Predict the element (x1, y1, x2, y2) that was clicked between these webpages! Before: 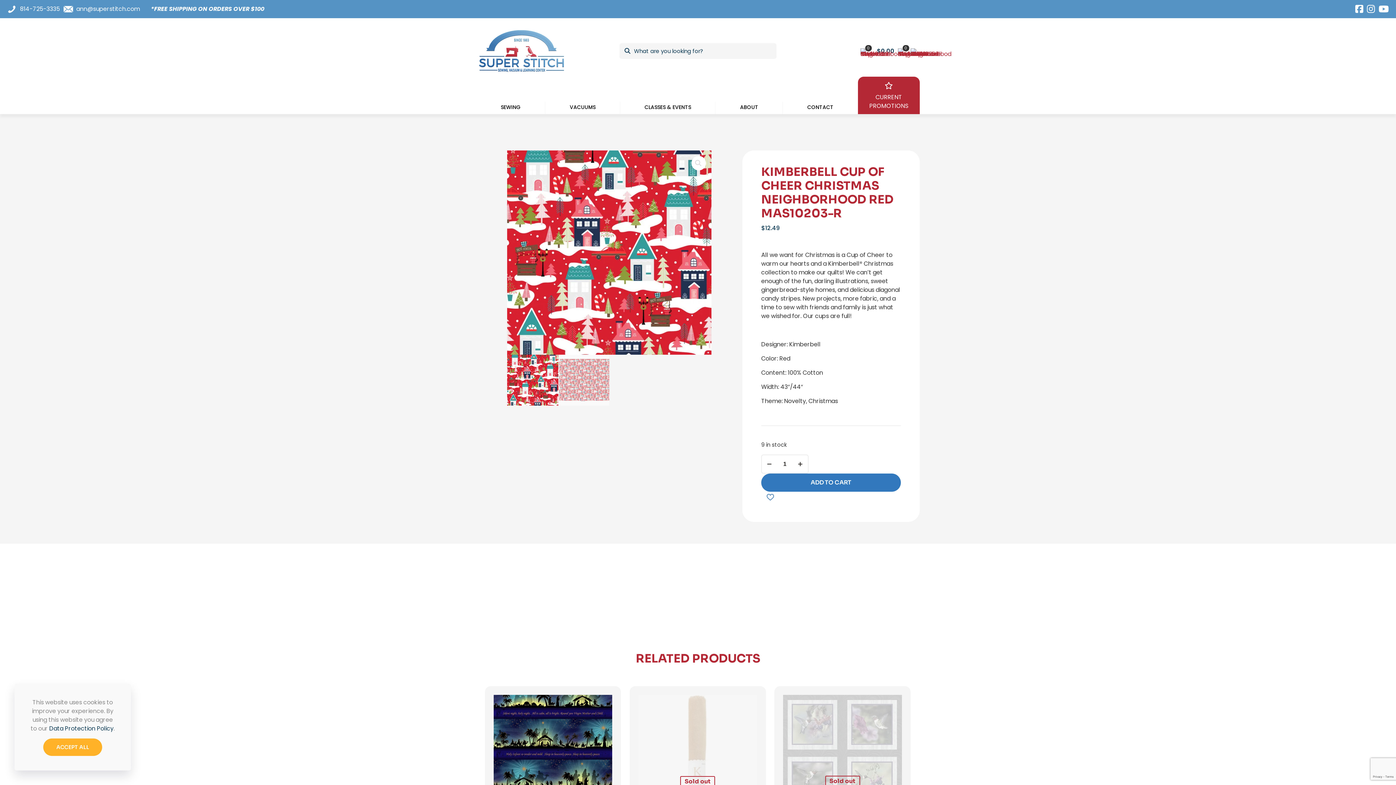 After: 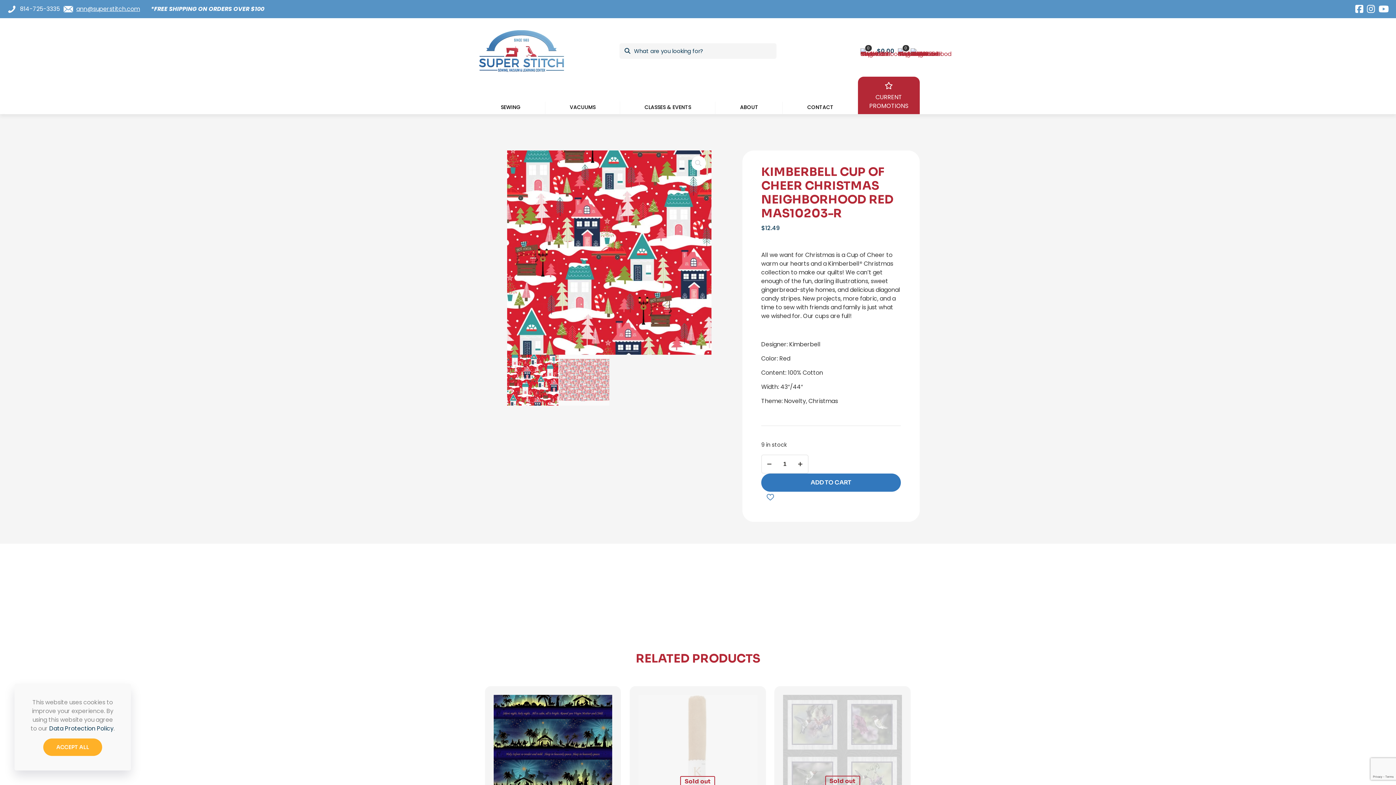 Action: label: ann@superstitch.com bbox: (76, 4, 140, 13)